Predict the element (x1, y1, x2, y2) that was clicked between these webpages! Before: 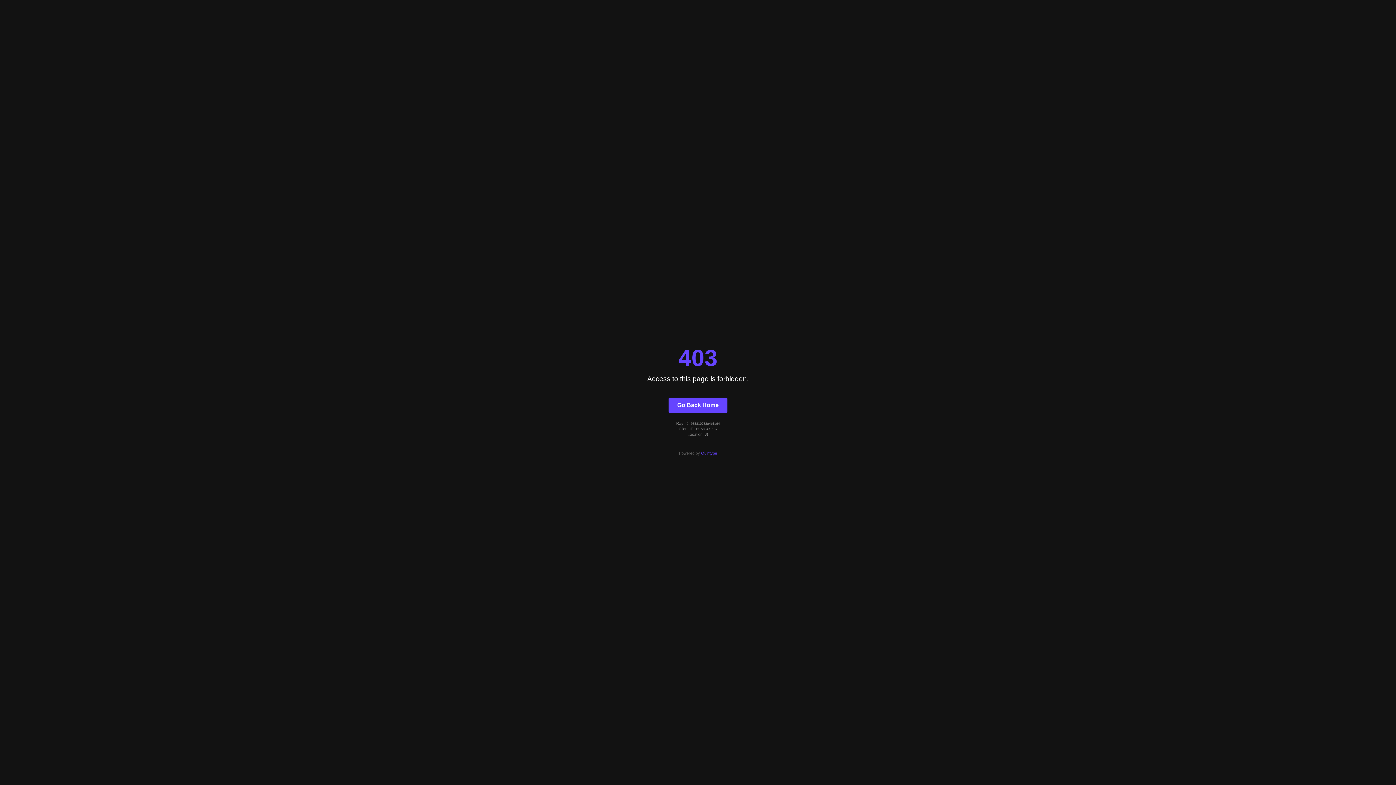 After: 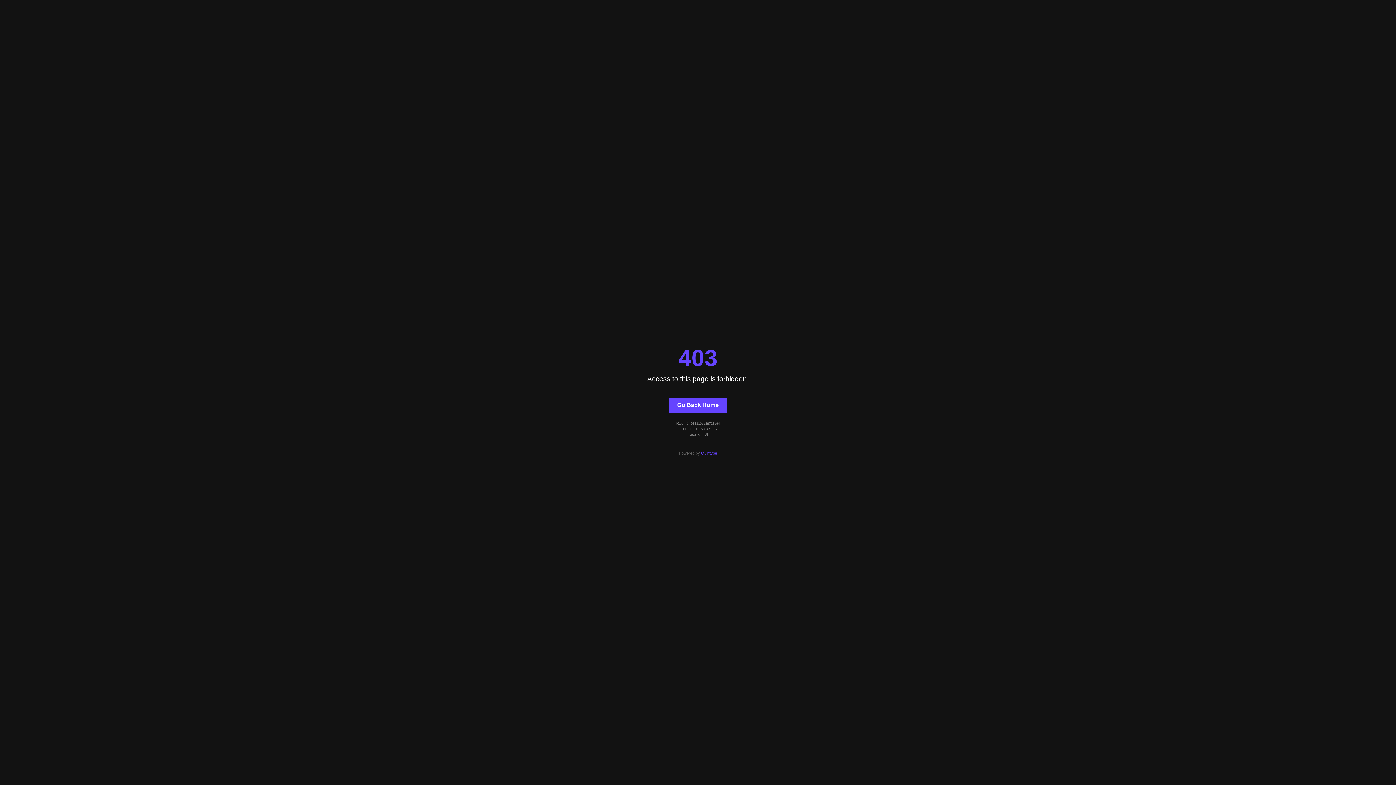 Action: bbox: (668, 397, 727, 412) label: Go Back Home